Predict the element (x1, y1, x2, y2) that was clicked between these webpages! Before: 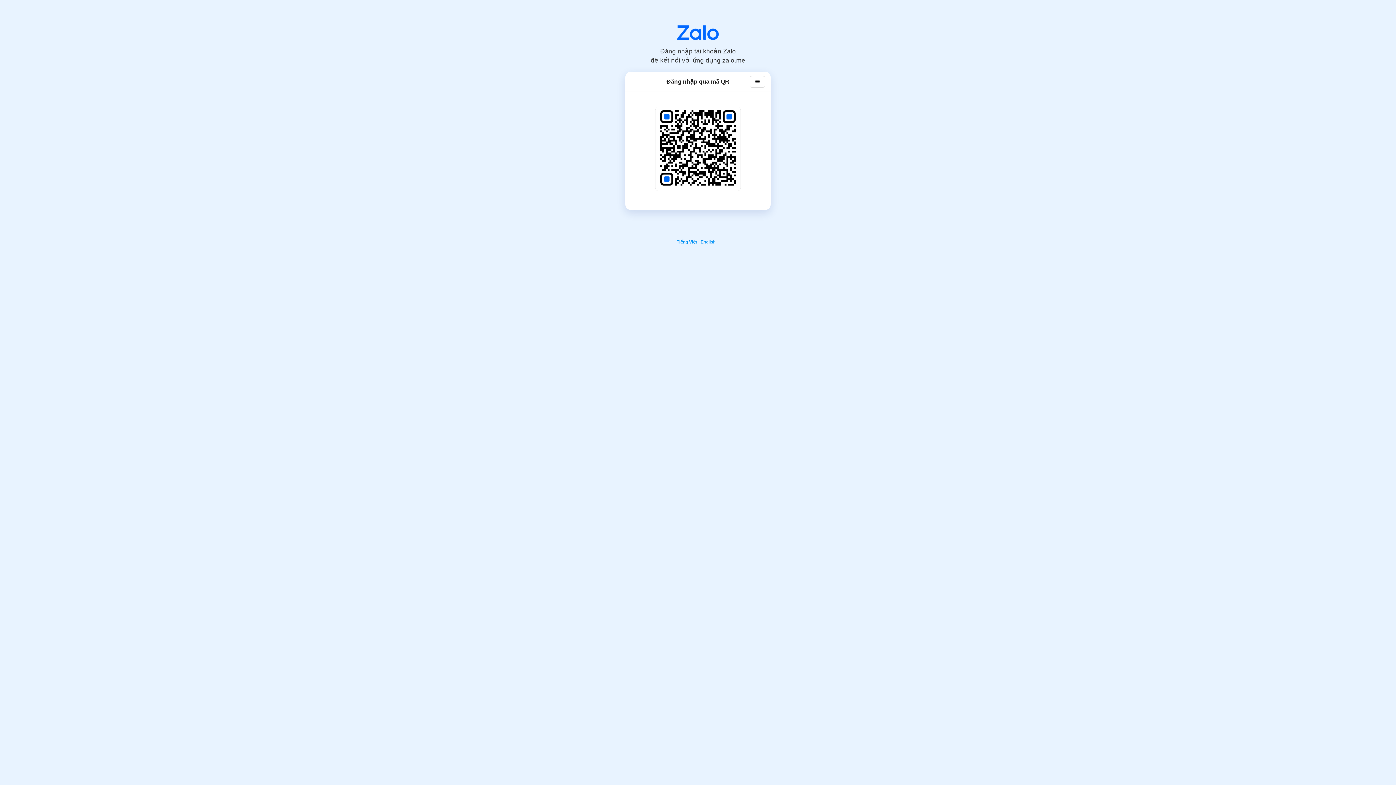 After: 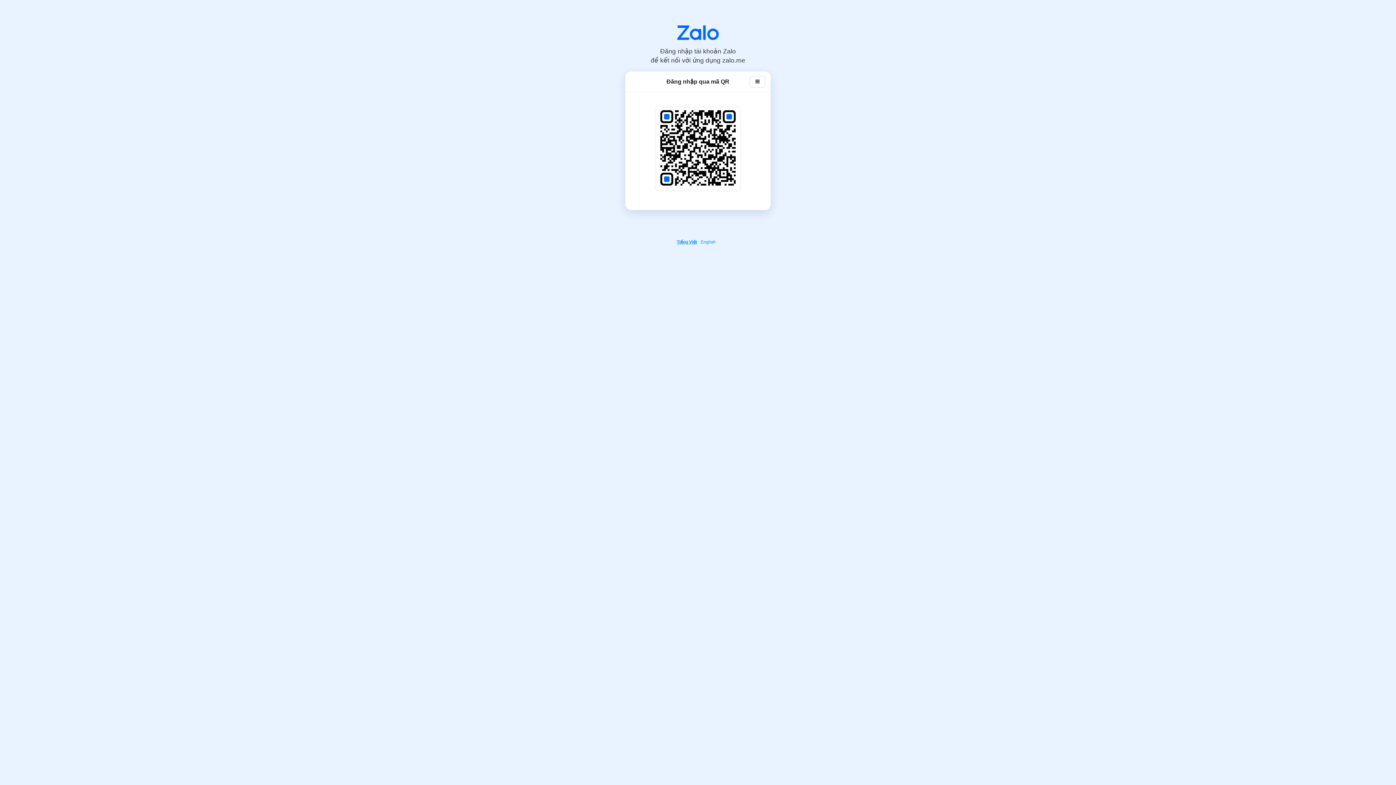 Action: label: Tiếng Việt bbox: (676, 239, 699, 244)